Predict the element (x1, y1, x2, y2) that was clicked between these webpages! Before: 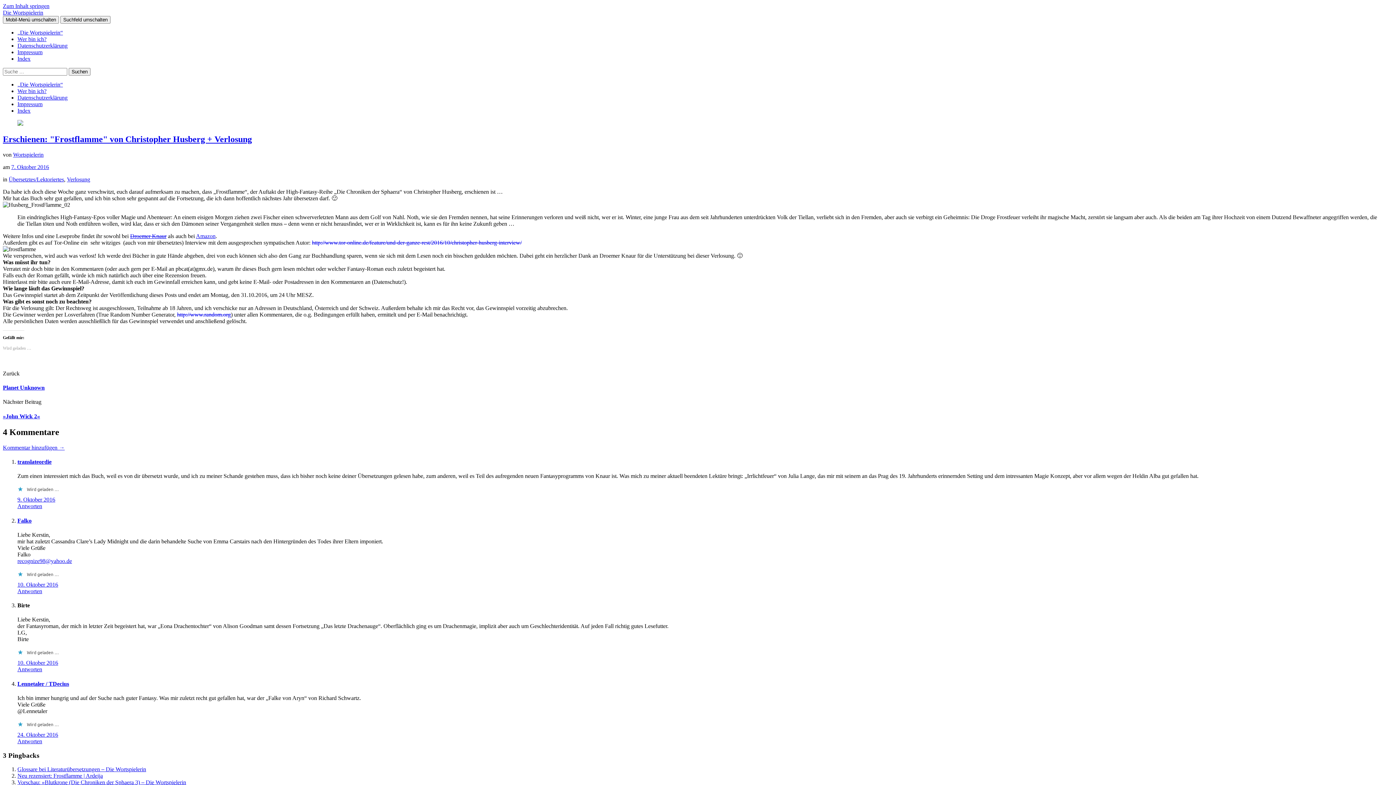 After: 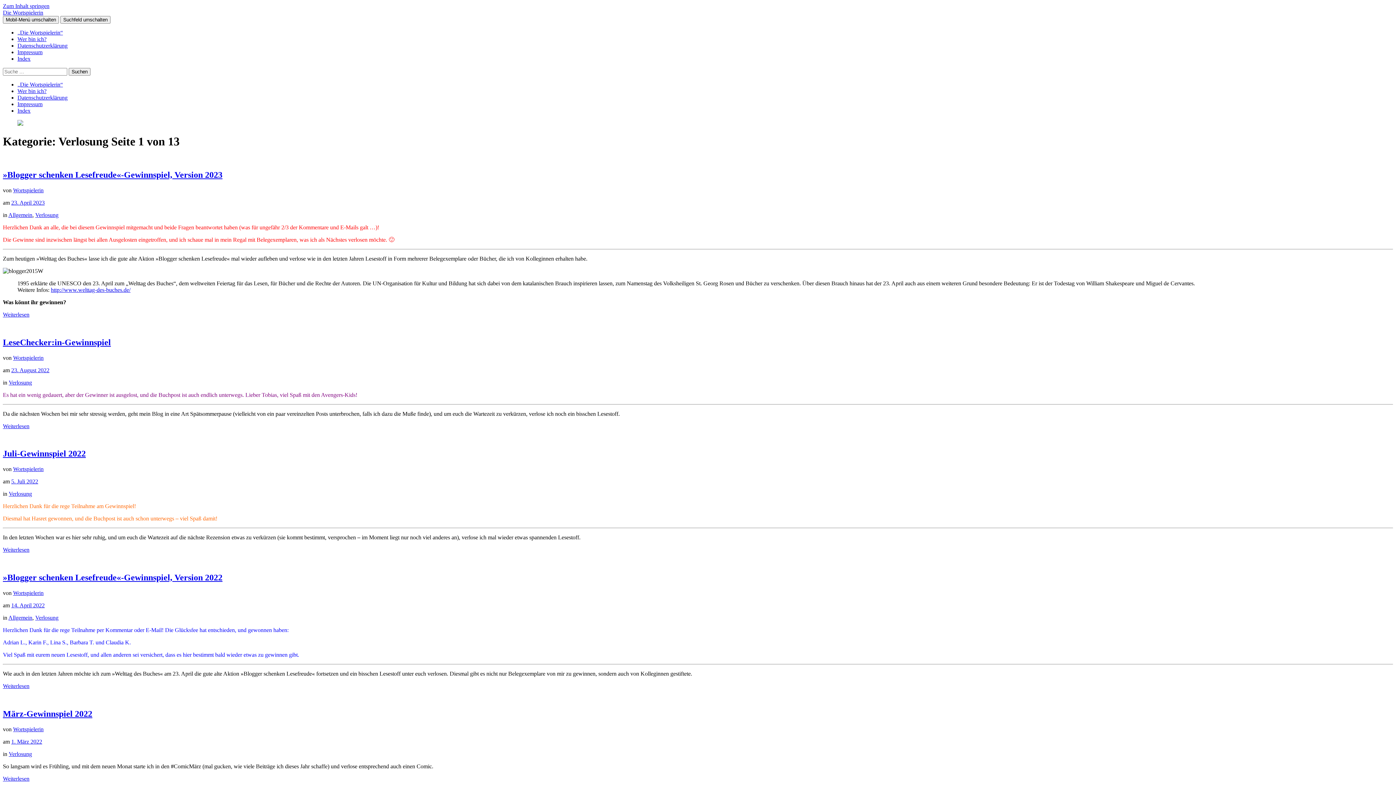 Action: bbox: (66, 176, 90, 182) label: Verlosung